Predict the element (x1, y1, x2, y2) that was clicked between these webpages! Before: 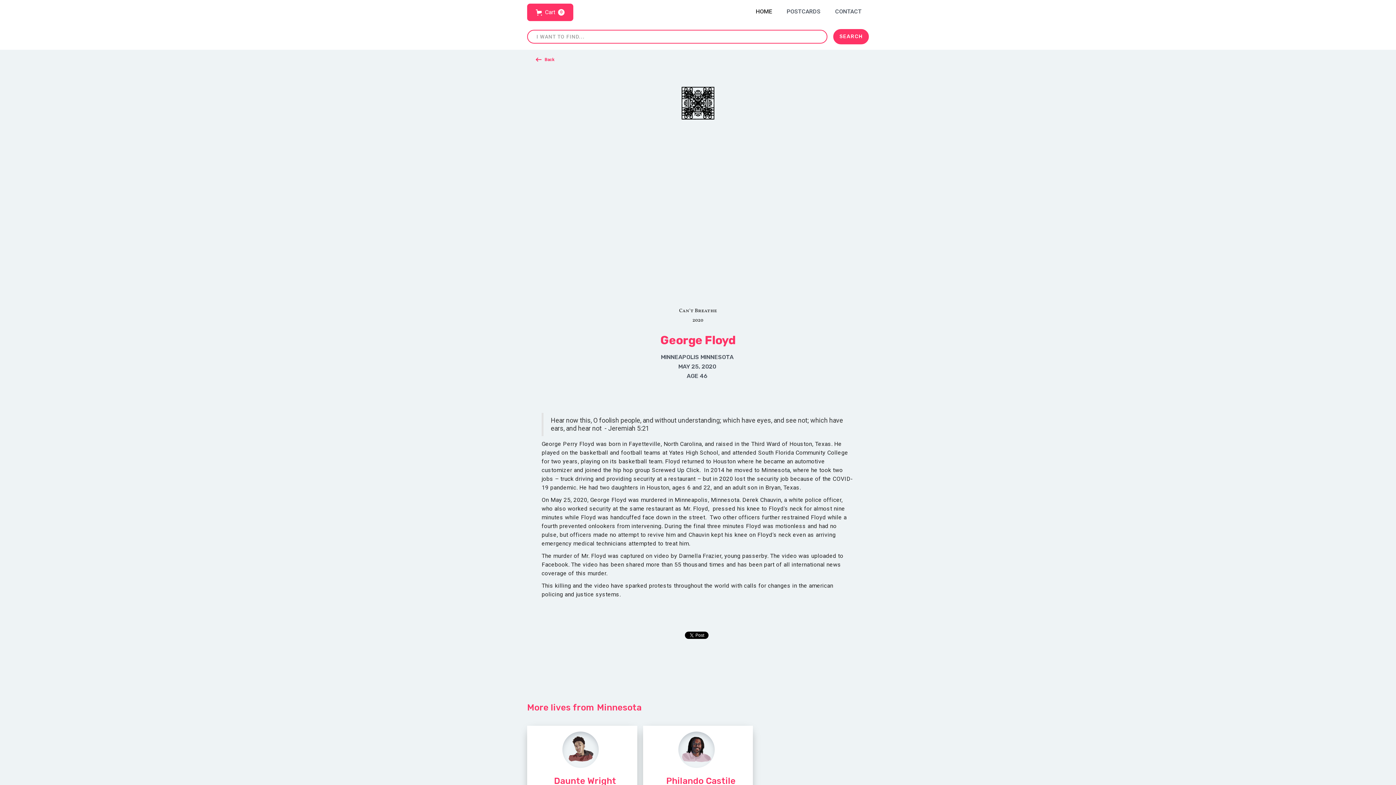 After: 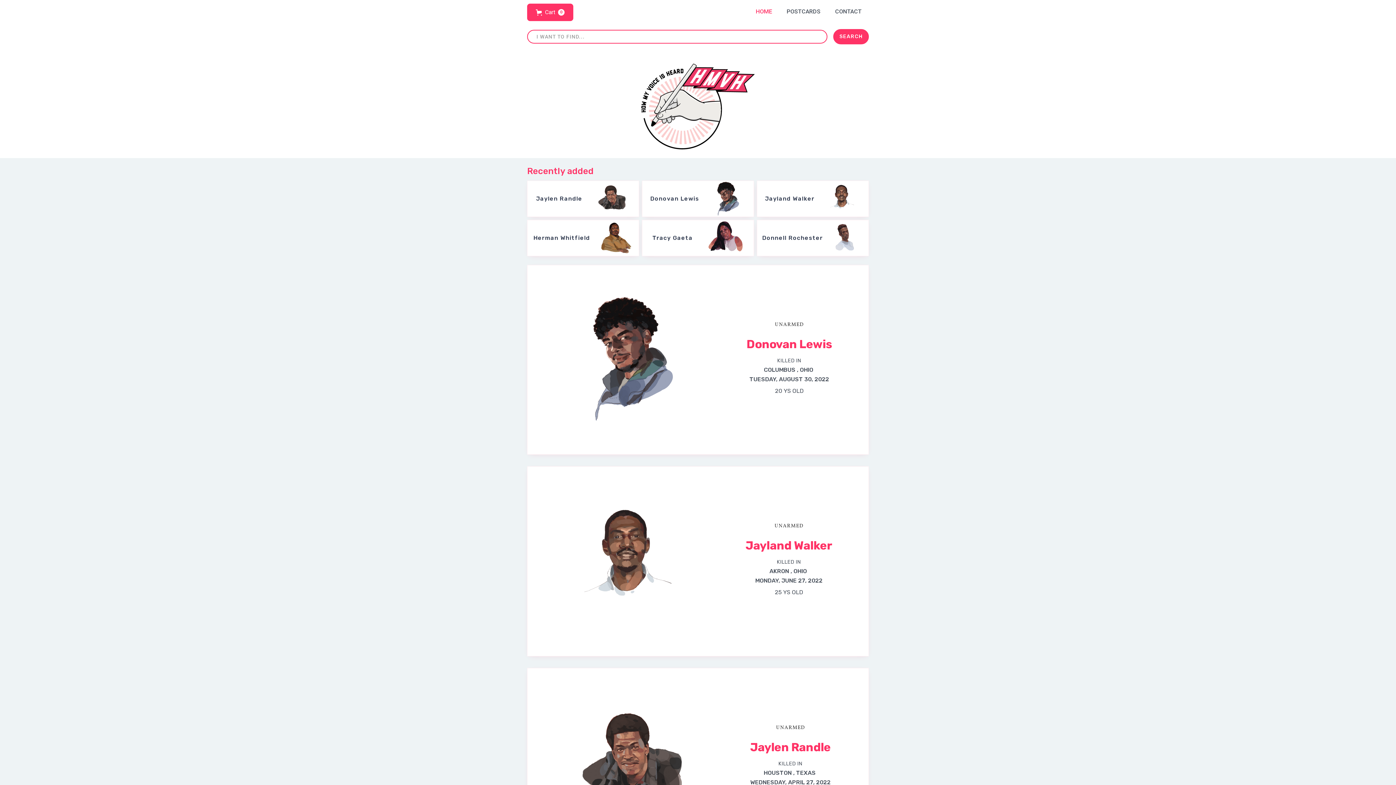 Action: bbox: (748, 0, 779, 23) label: HOME